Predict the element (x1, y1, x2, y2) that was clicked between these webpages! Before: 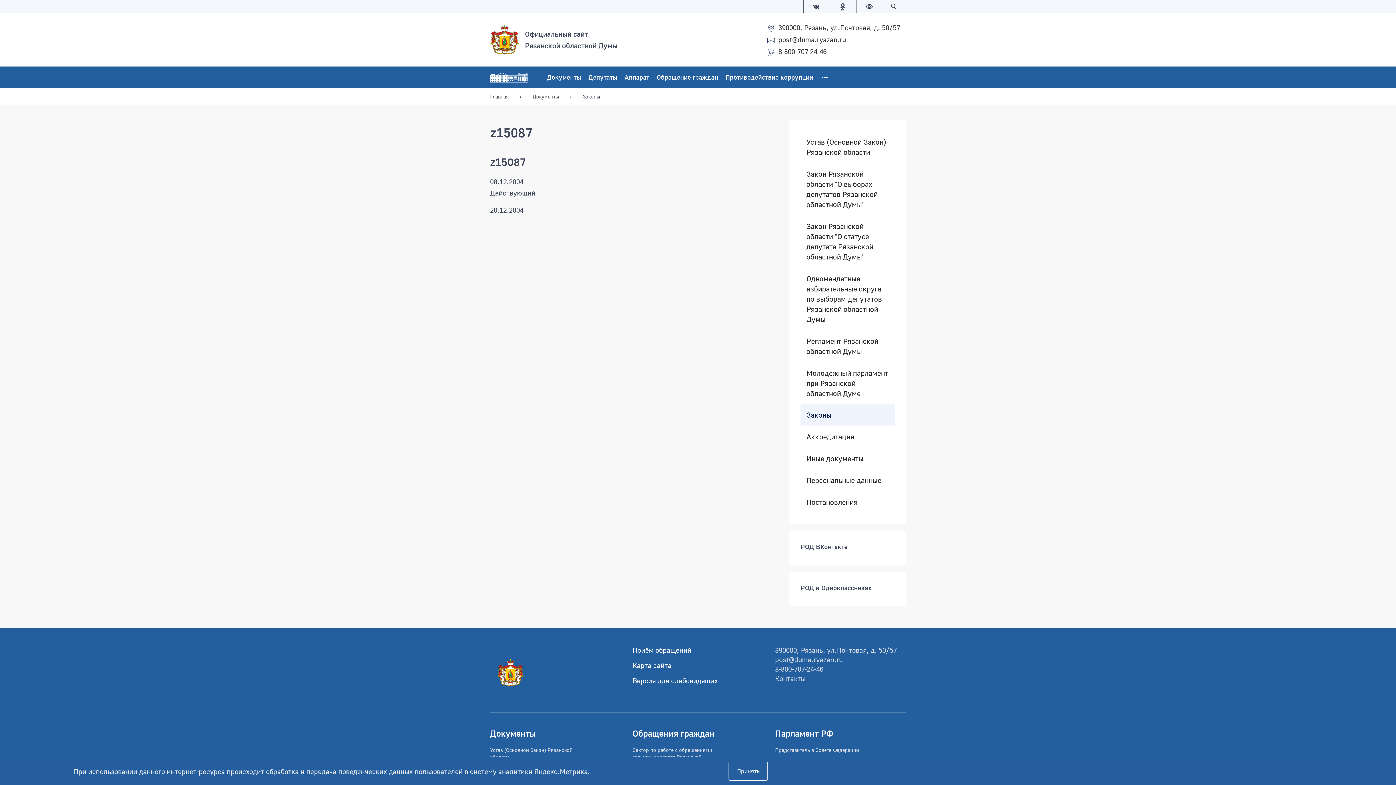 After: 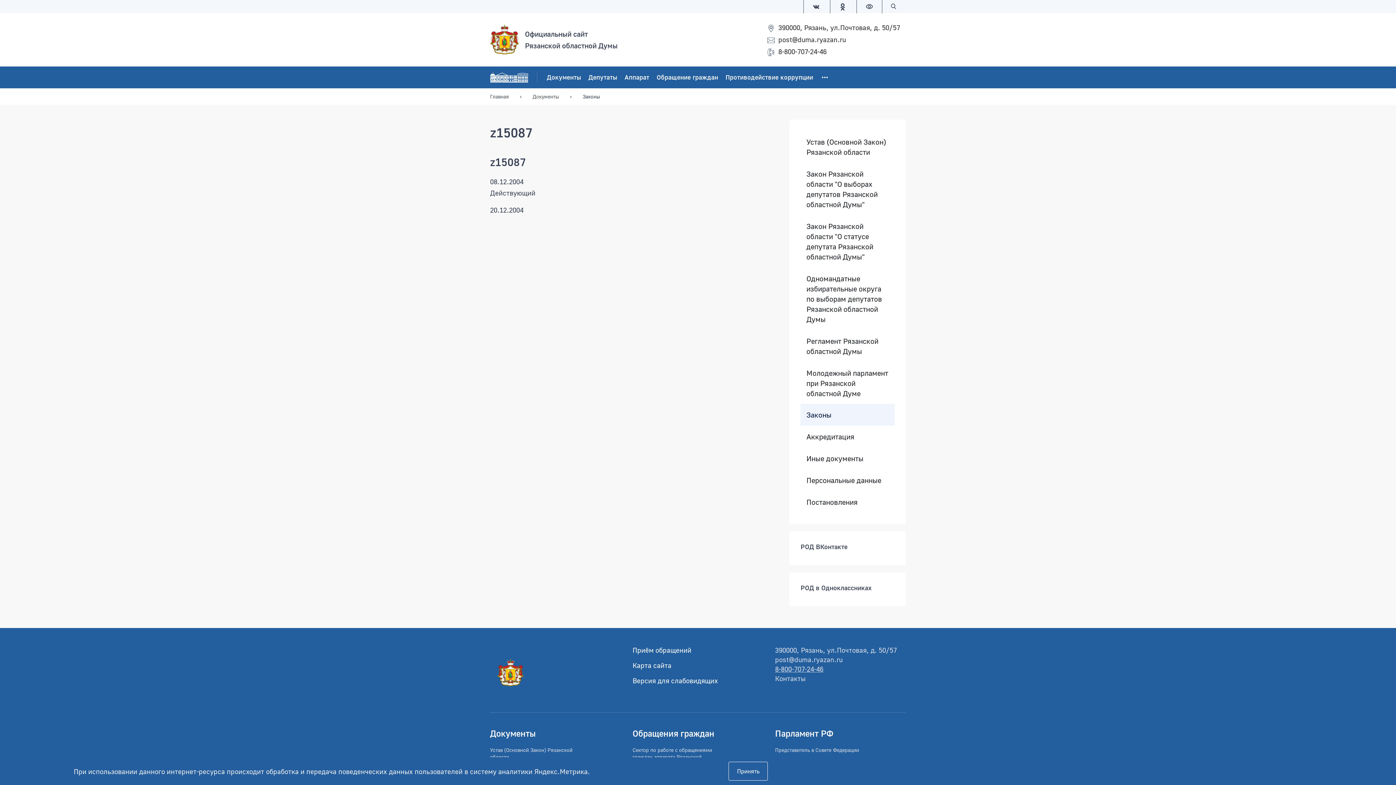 Action: bbox: (775, 664, 823, 673) label: 8-800-707-24-46